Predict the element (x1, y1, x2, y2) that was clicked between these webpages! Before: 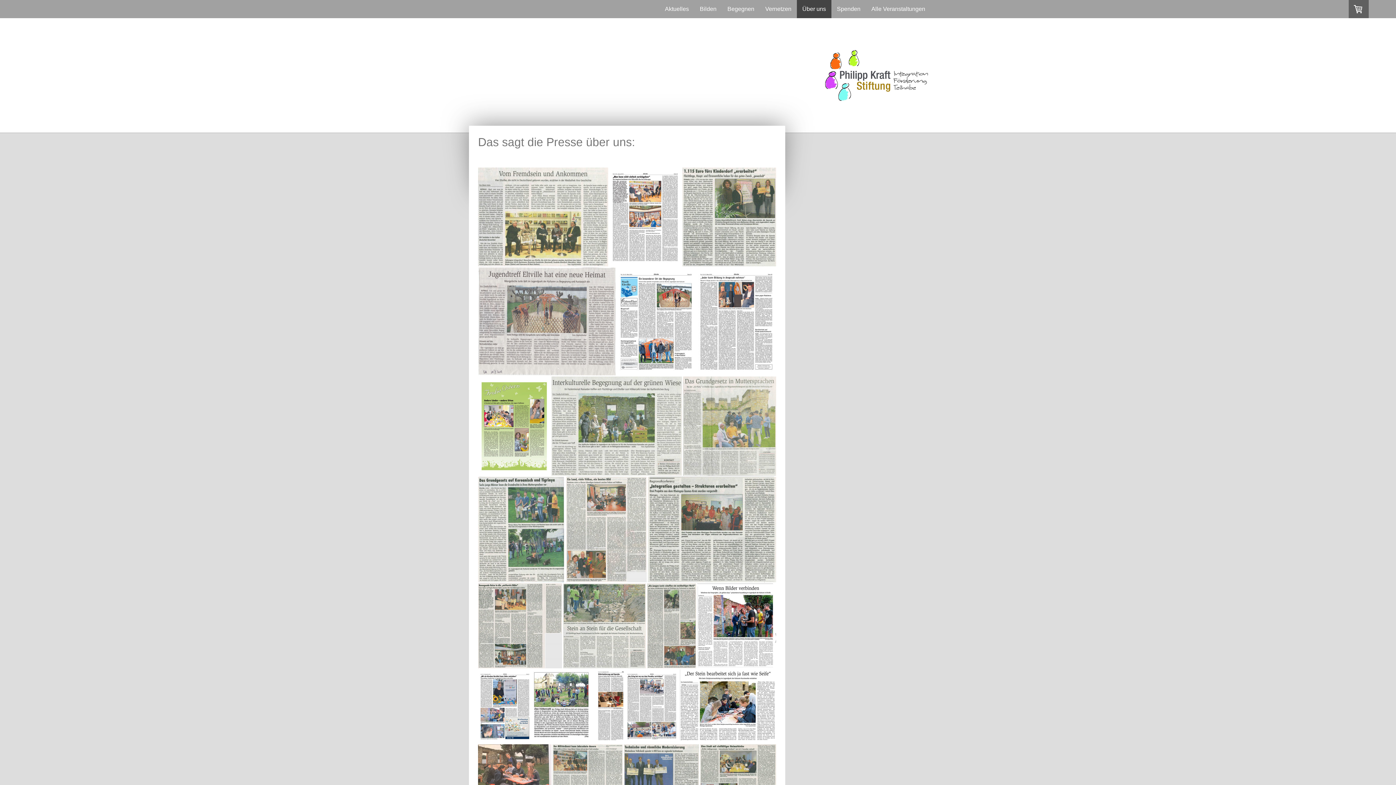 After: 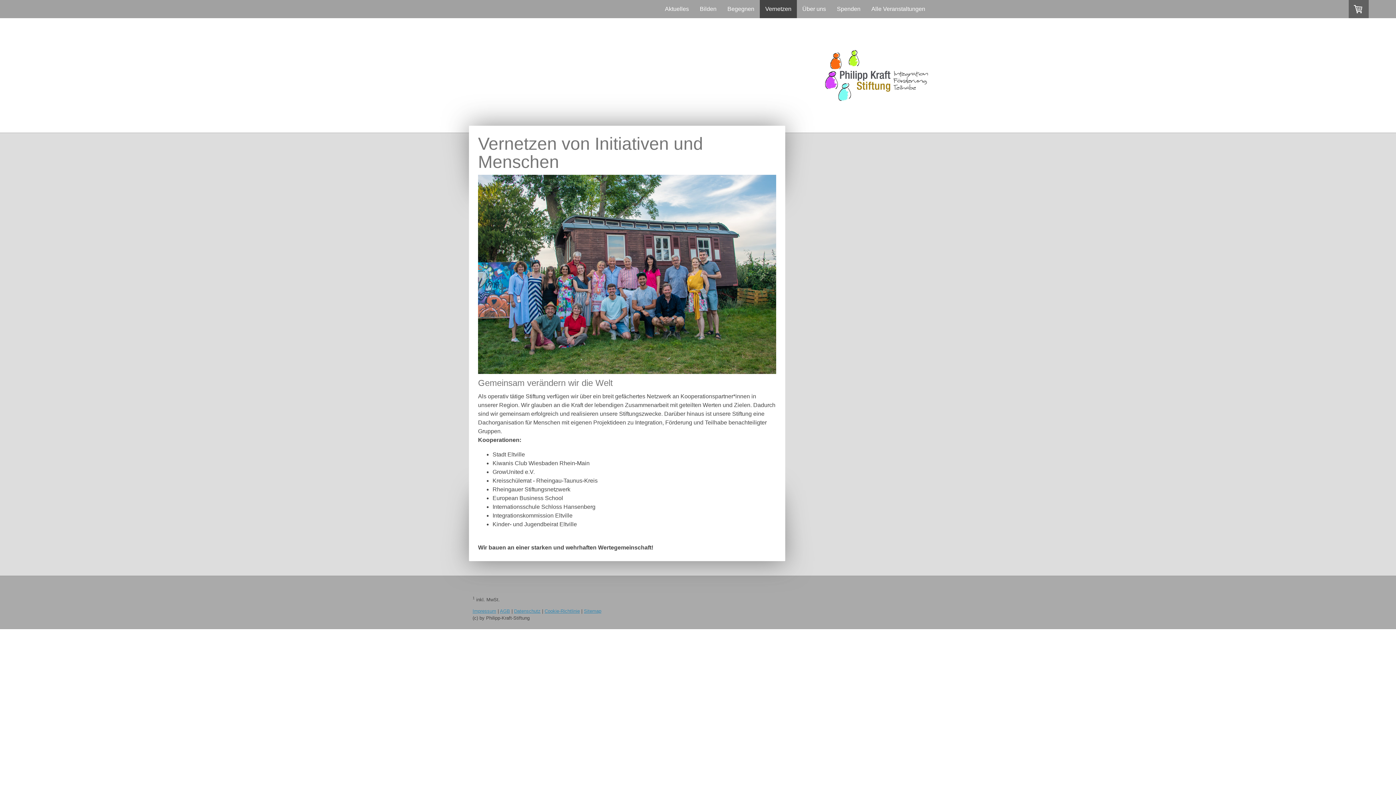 Action: bbox: (760, 0, 797, 18) label: Vernetzen